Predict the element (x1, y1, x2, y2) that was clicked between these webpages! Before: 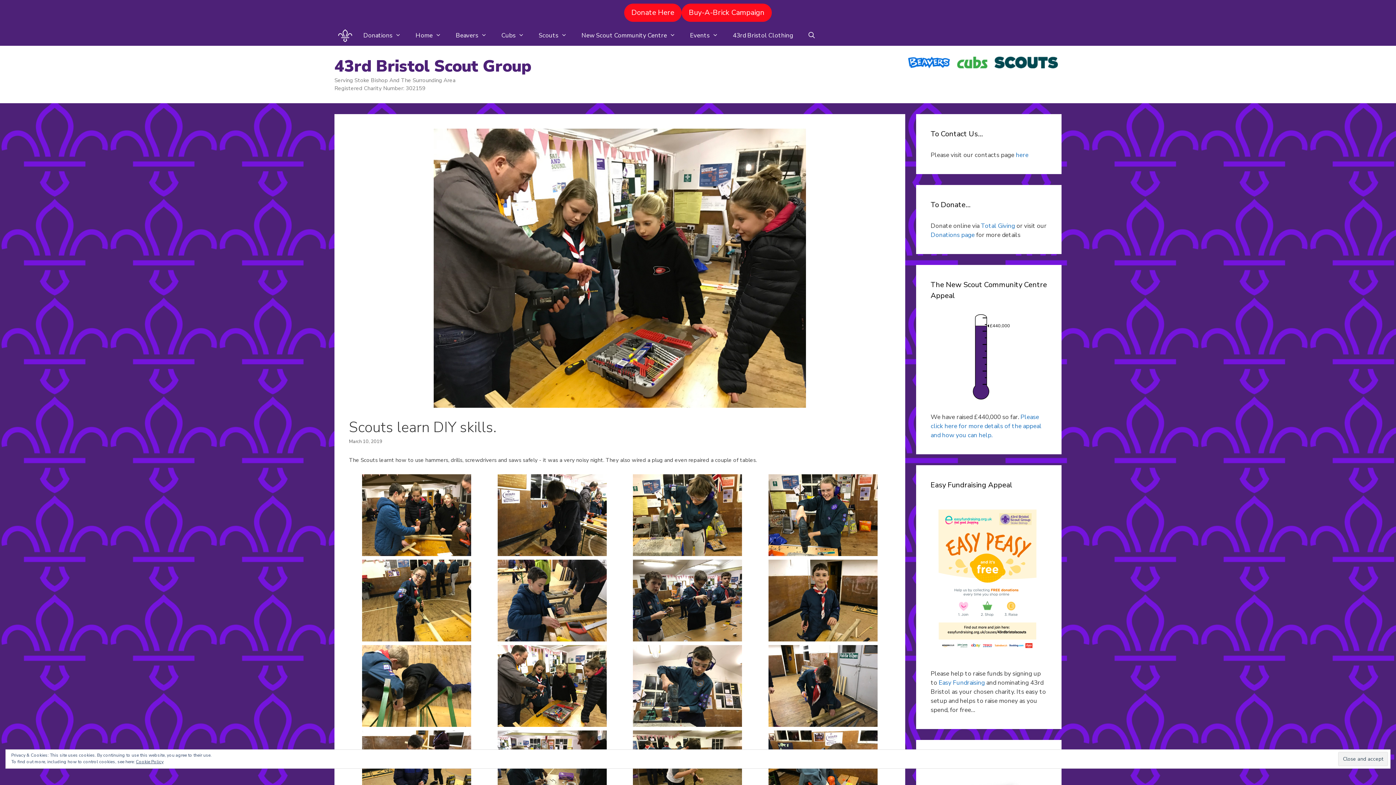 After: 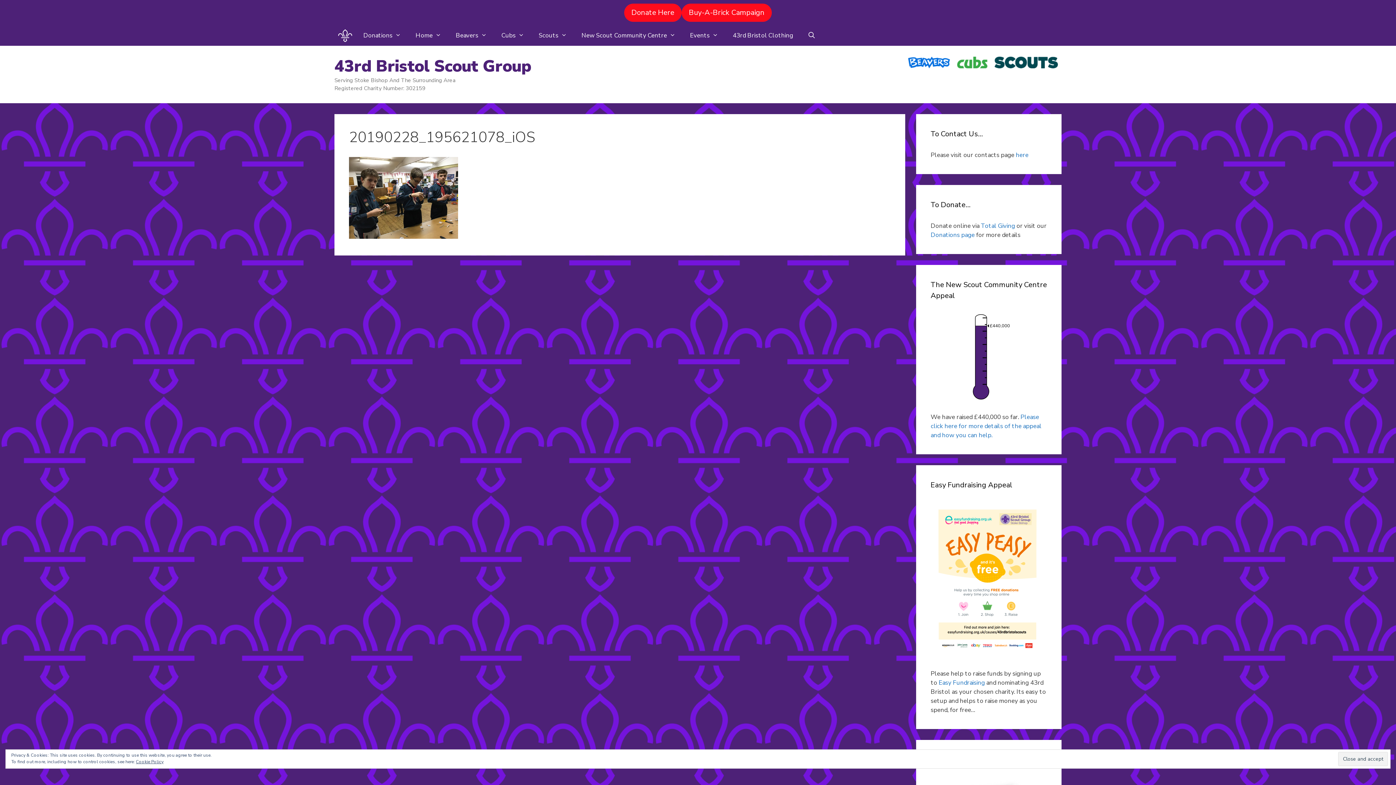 Action: bbox: (633, 634, 742, 641)